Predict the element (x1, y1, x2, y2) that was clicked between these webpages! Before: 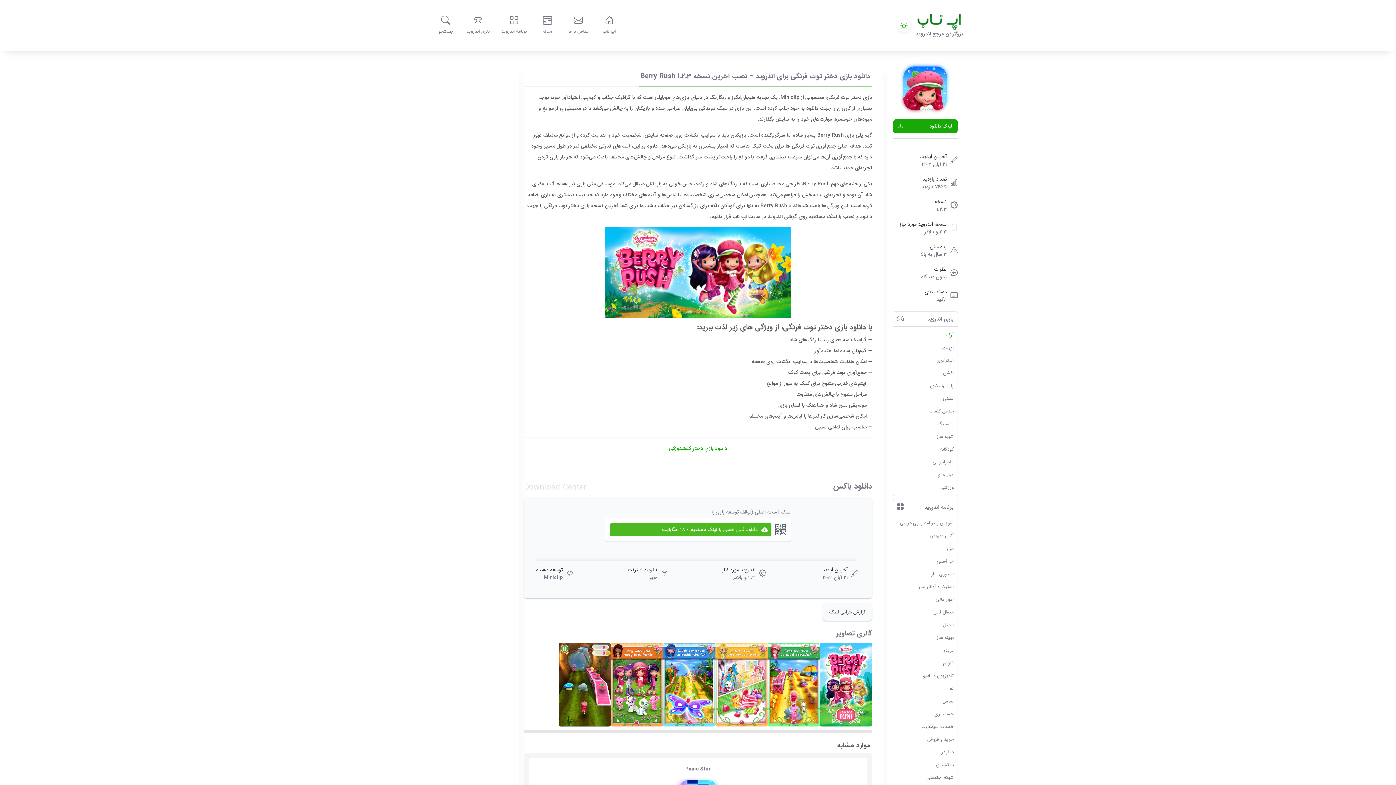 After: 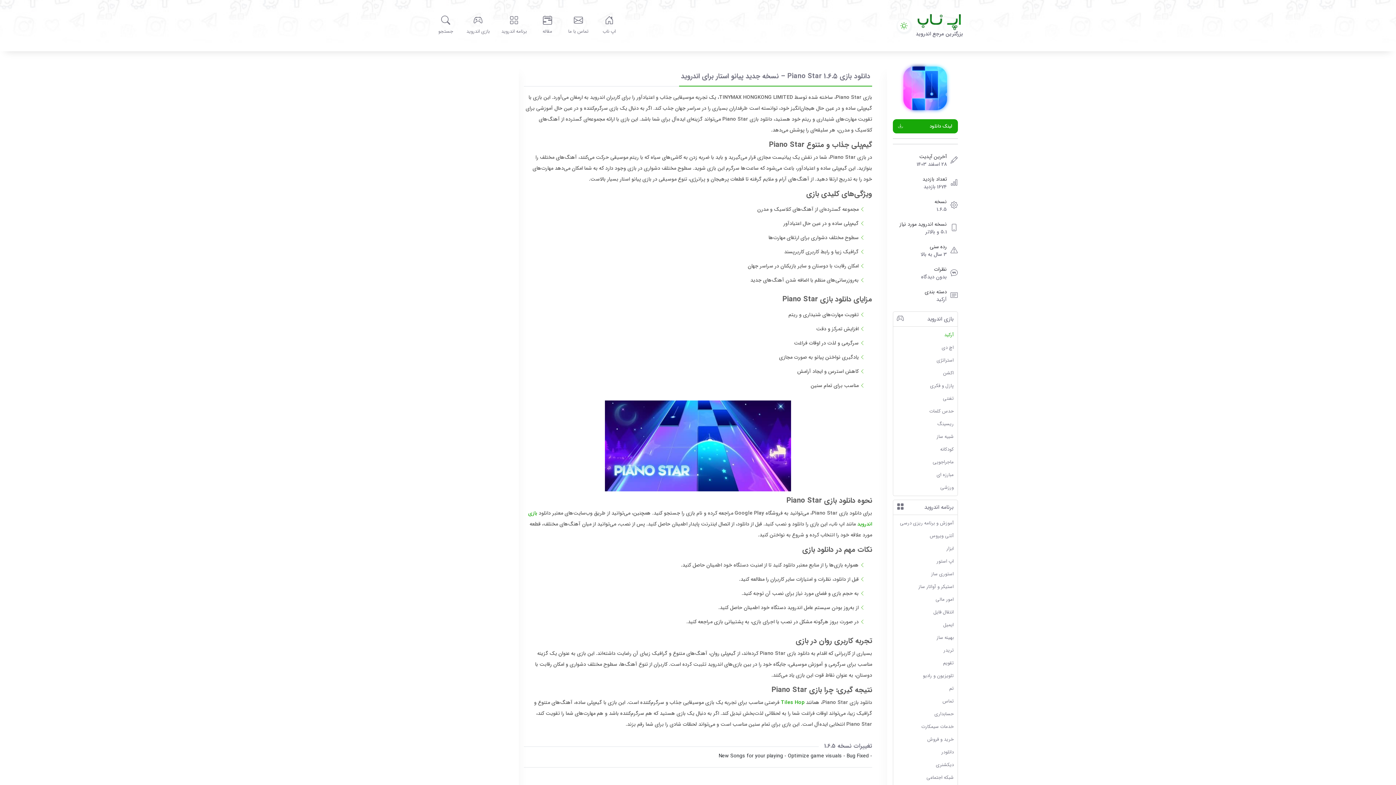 Action: label: Piano Star bbox: (529, 765, 867, 773)